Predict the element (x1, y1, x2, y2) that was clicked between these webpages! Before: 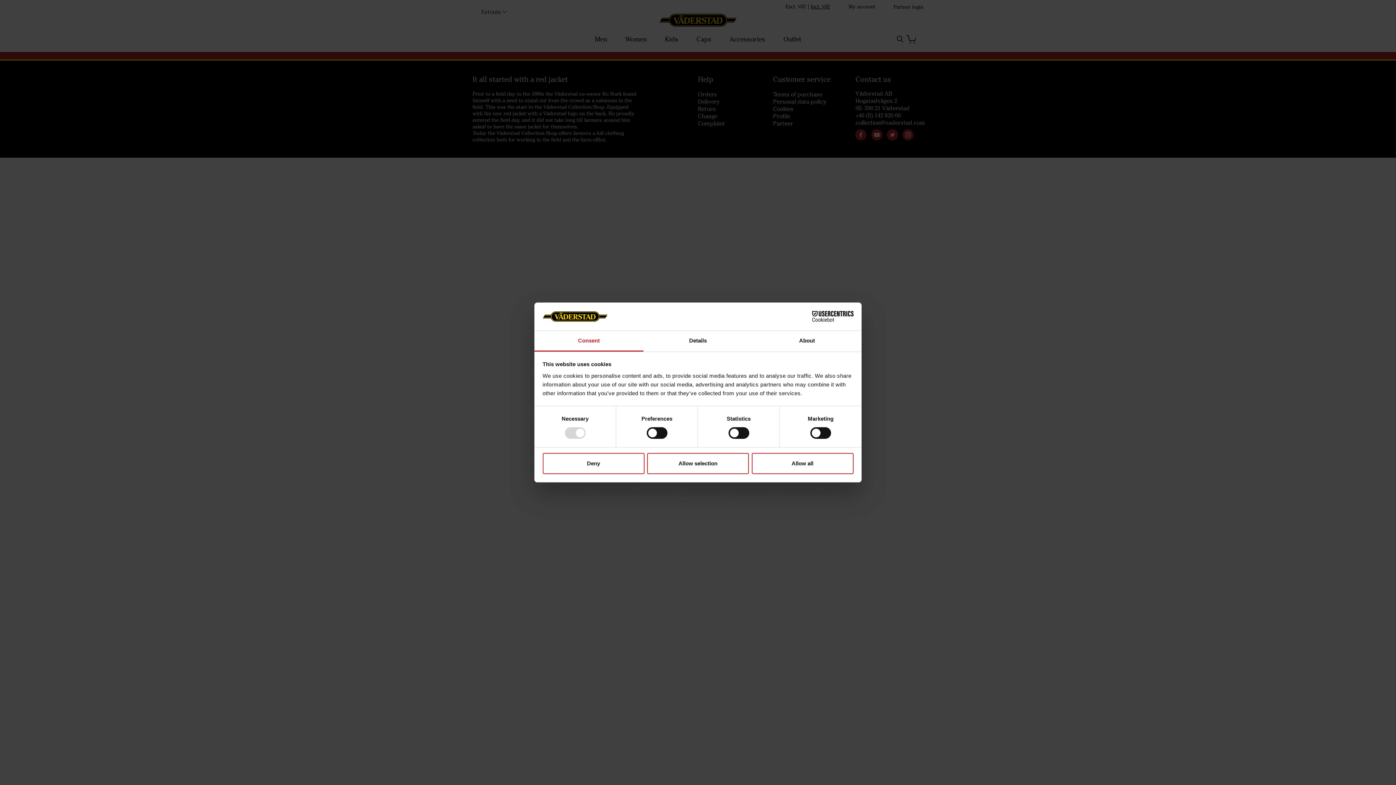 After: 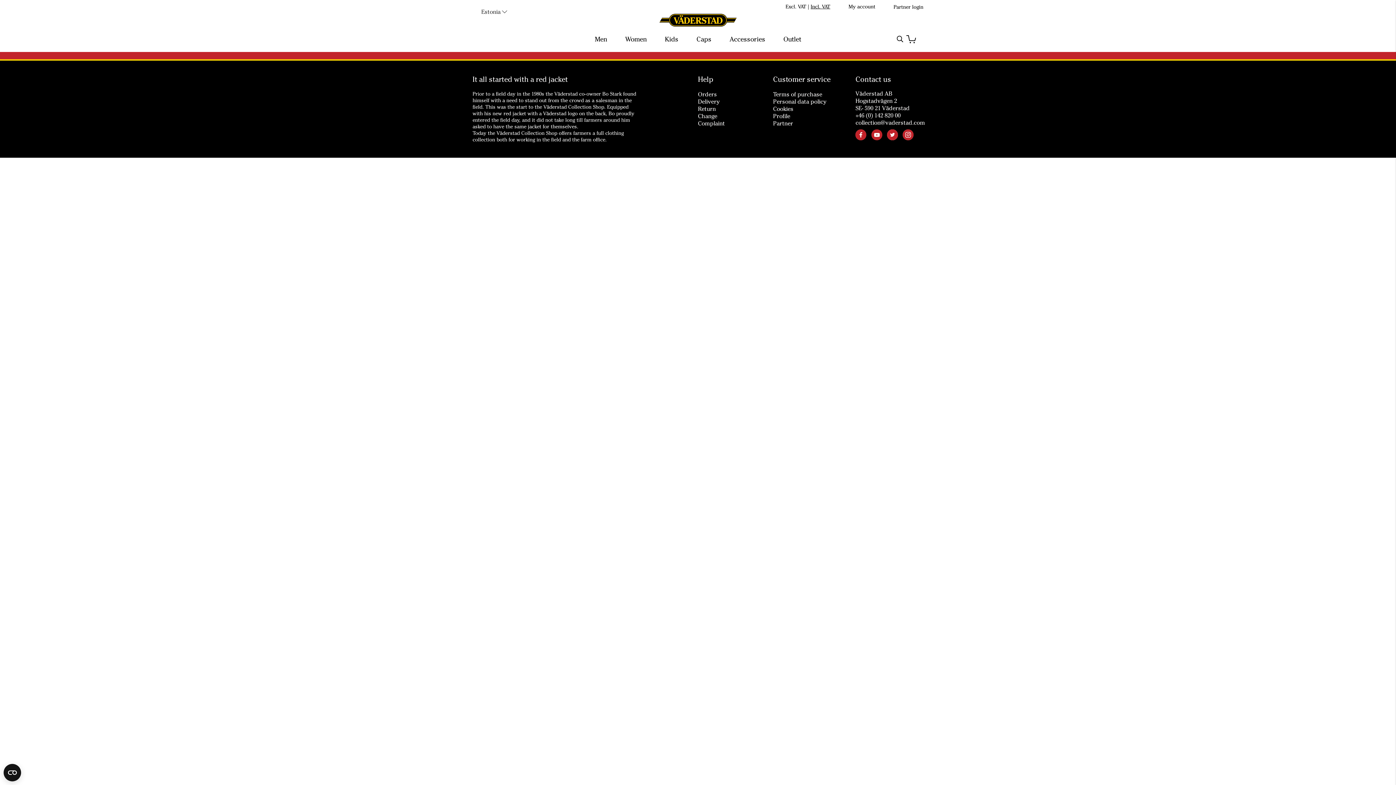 Action: label: Allow all bbox: (751, 453, 853, 474)